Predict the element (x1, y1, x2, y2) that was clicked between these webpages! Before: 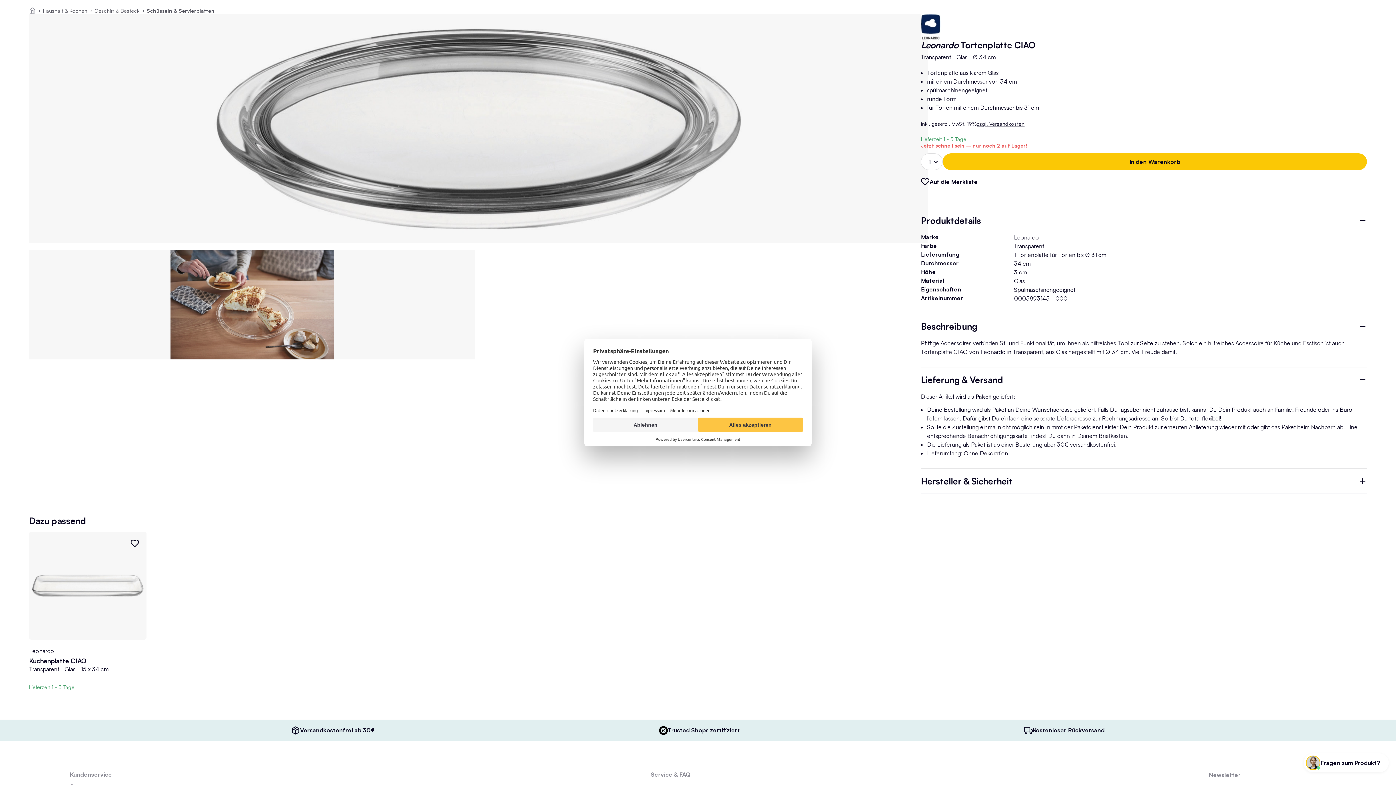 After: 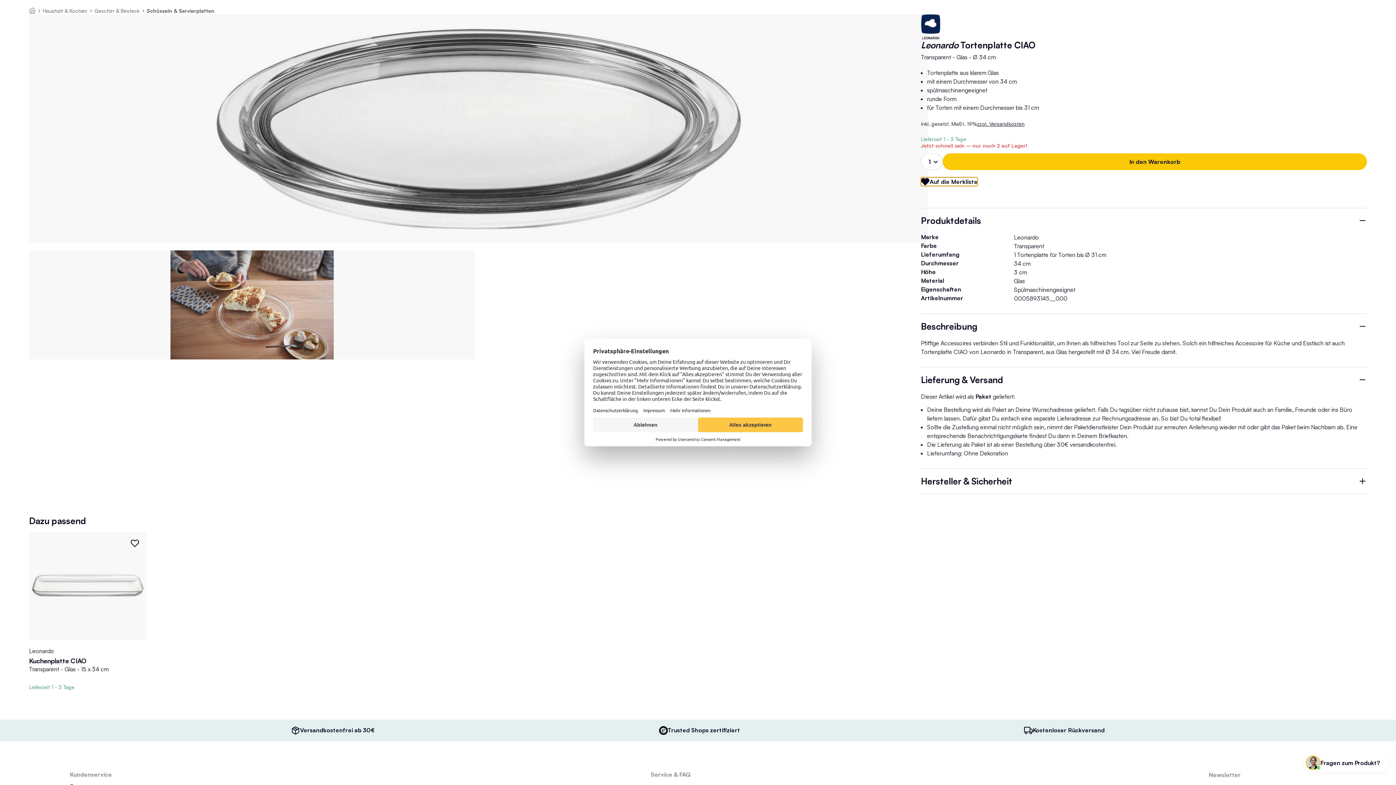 Action: bbox: (921, 177, 977, 186) label: Auf die Merkliste